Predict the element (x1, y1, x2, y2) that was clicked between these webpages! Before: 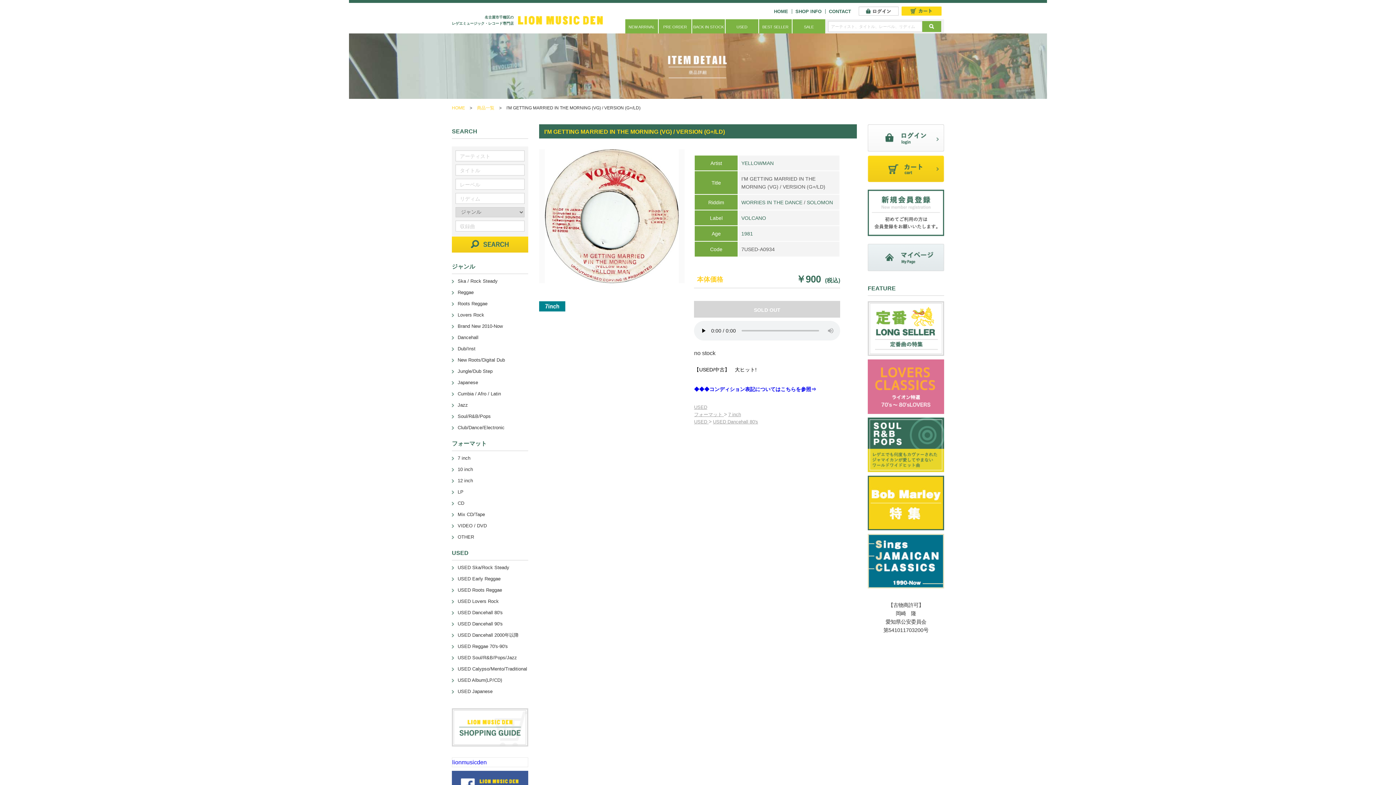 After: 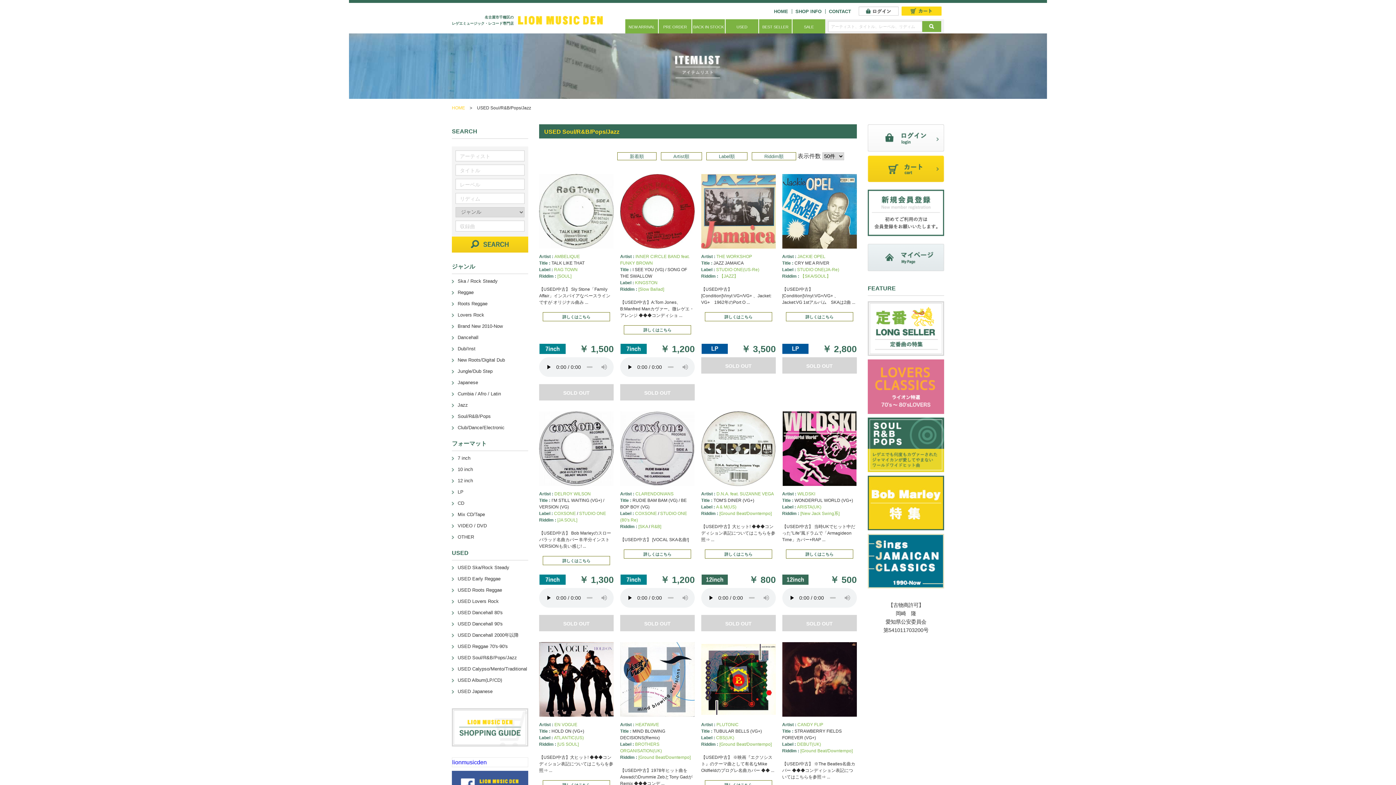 Action: label: USED Soul/R&B/Pops/Jazz bbox: (452, 655, 517, 660)